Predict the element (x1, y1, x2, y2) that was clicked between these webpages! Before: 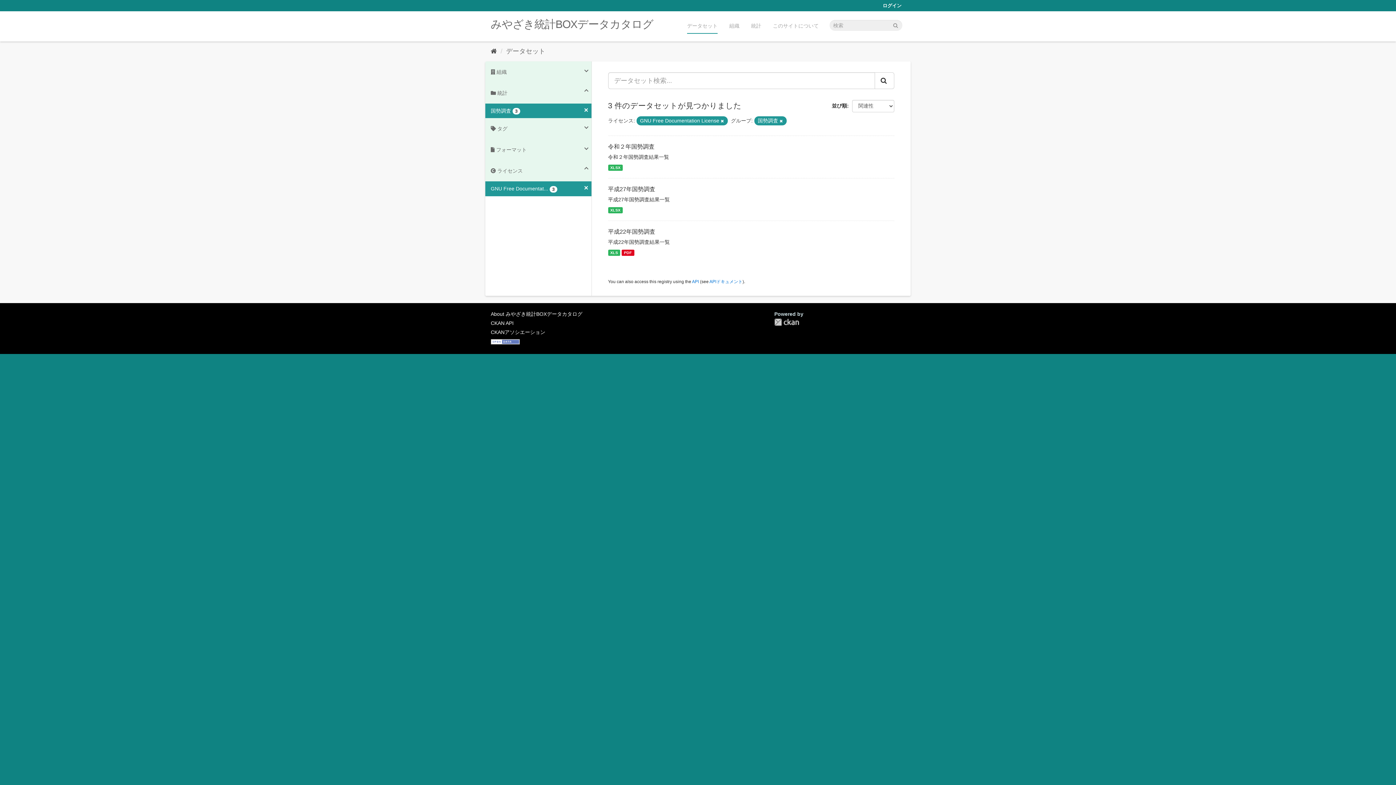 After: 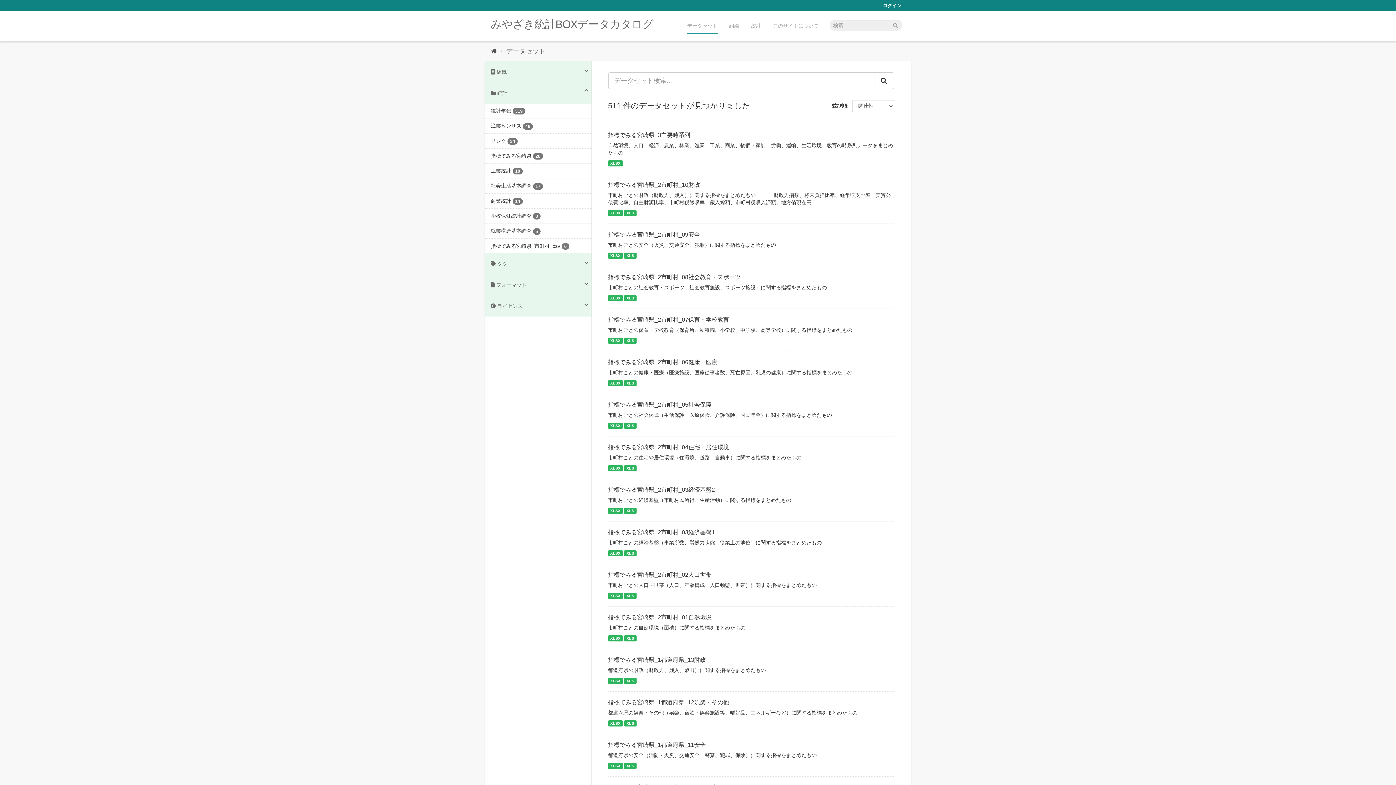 Action: bbox: (490, 18, 653, 30) label: みやざき統計BOXデータカタログ